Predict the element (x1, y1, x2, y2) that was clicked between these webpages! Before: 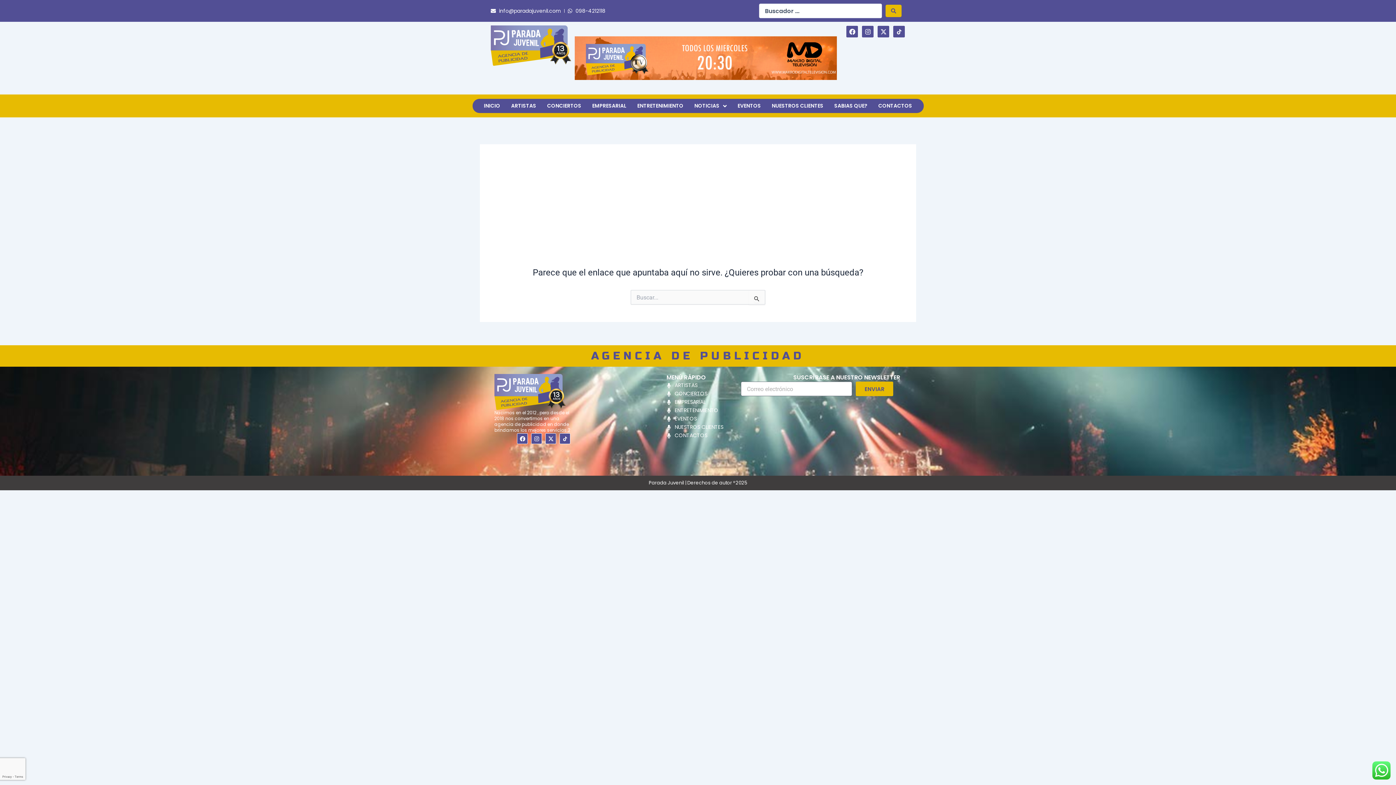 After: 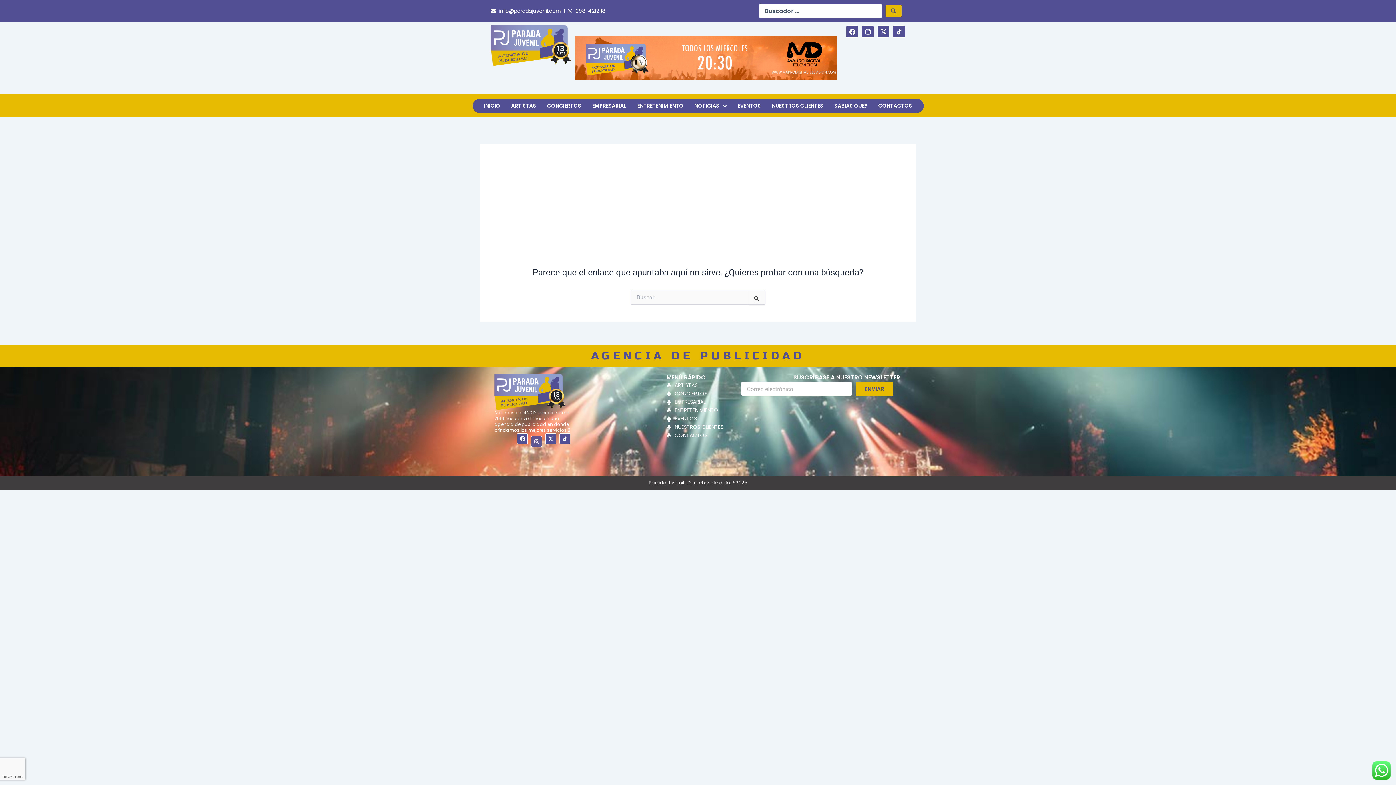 Action: label: Instagram bbox: (531, 433, 542, 444)